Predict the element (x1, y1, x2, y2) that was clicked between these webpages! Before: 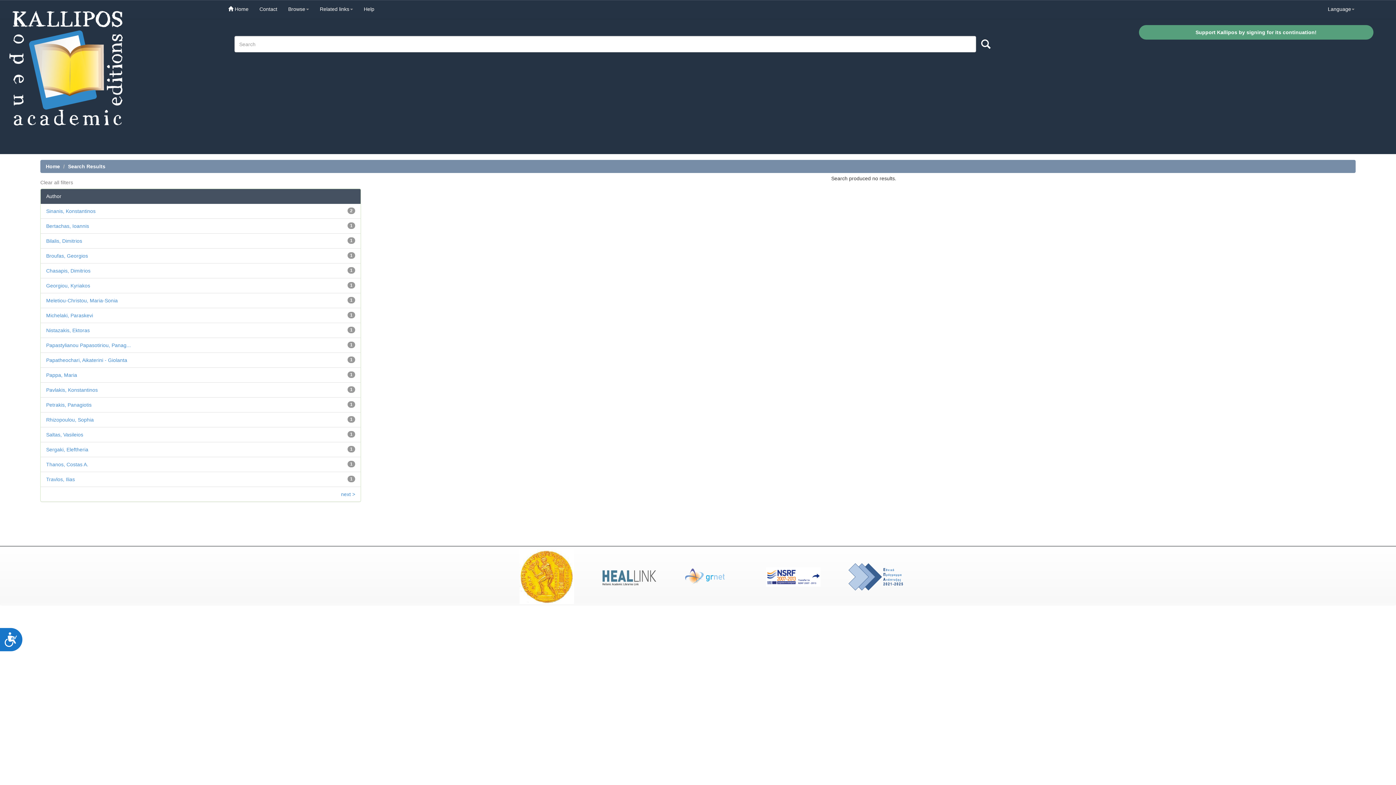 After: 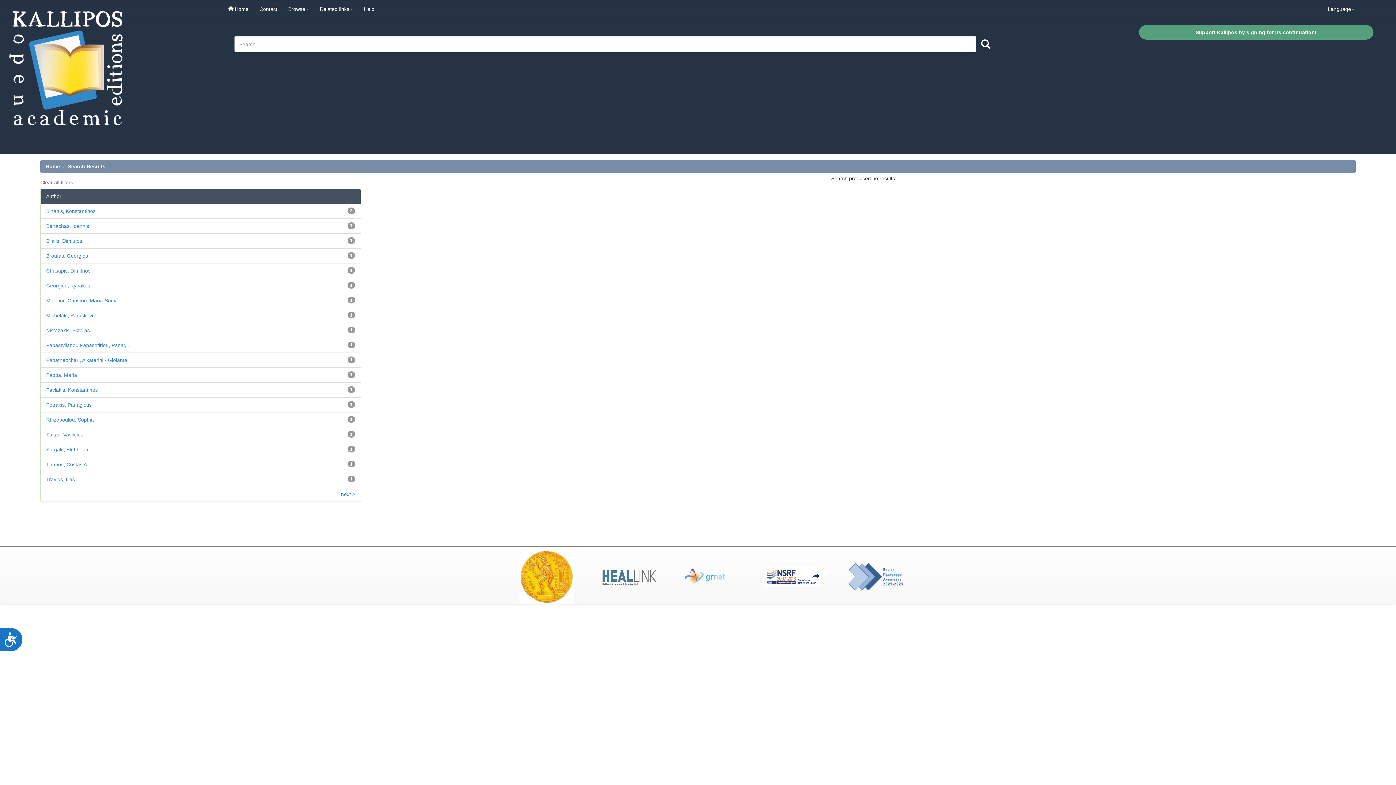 Action: bbox: (493, 572, 574, 578)